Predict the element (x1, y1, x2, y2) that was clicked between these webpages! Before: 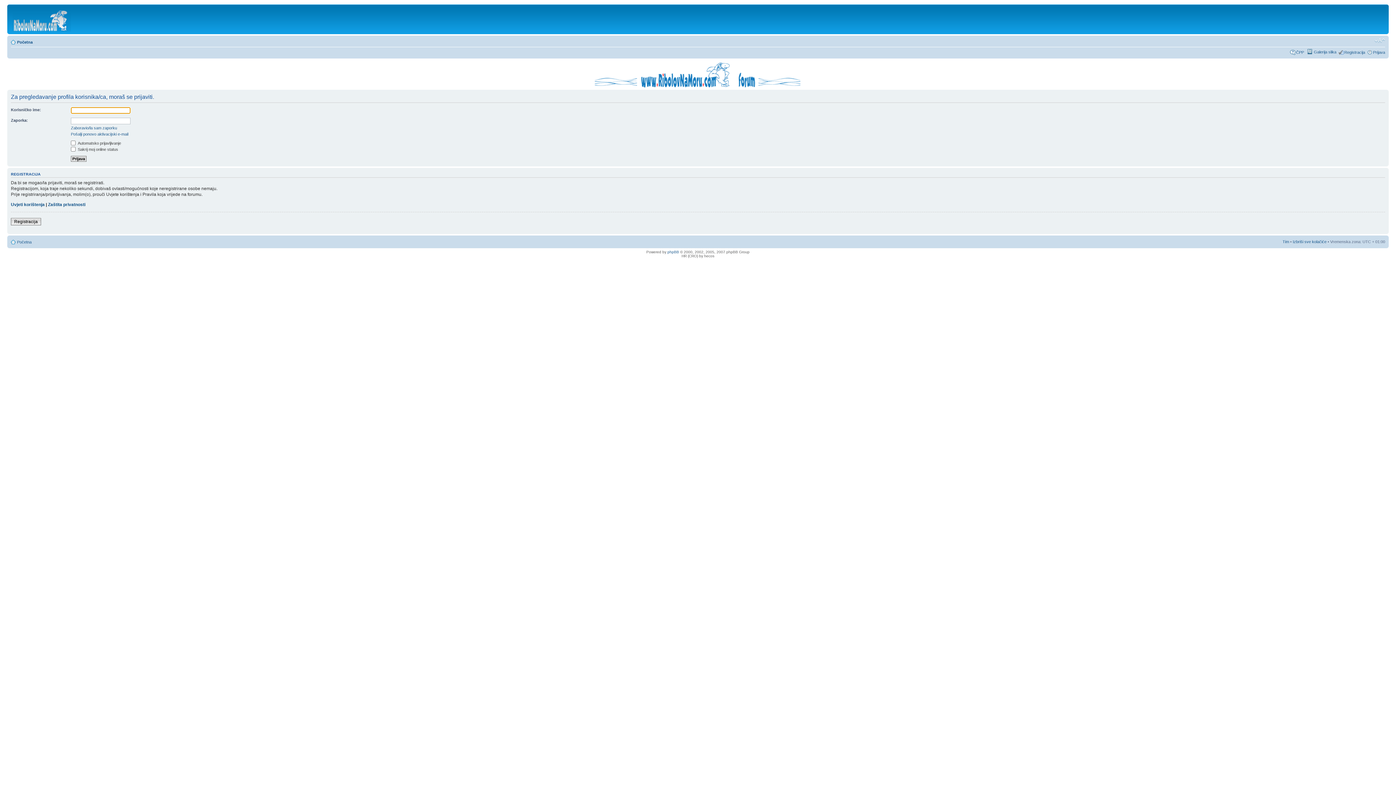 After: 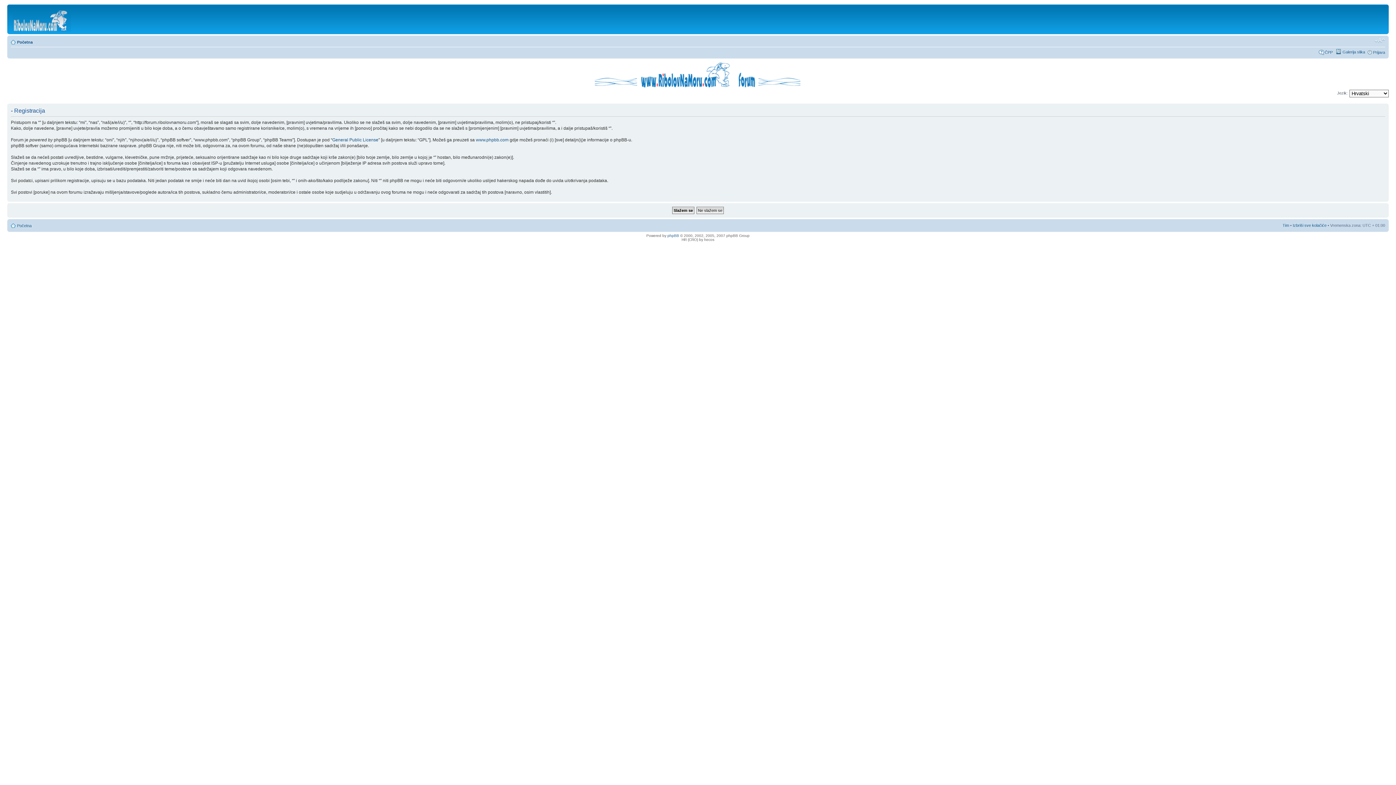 Action: bbox: (1344, 50, 1365, 54) label: Registracija